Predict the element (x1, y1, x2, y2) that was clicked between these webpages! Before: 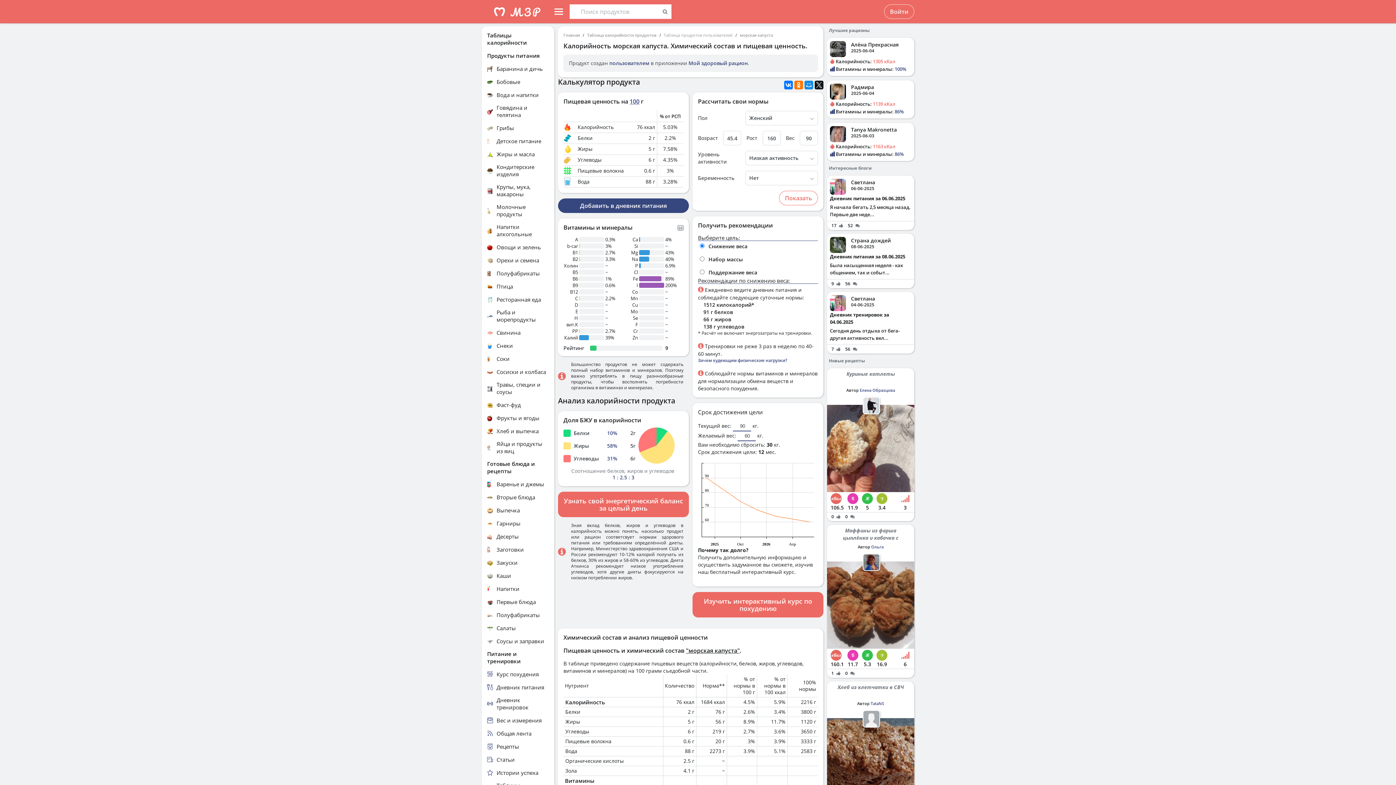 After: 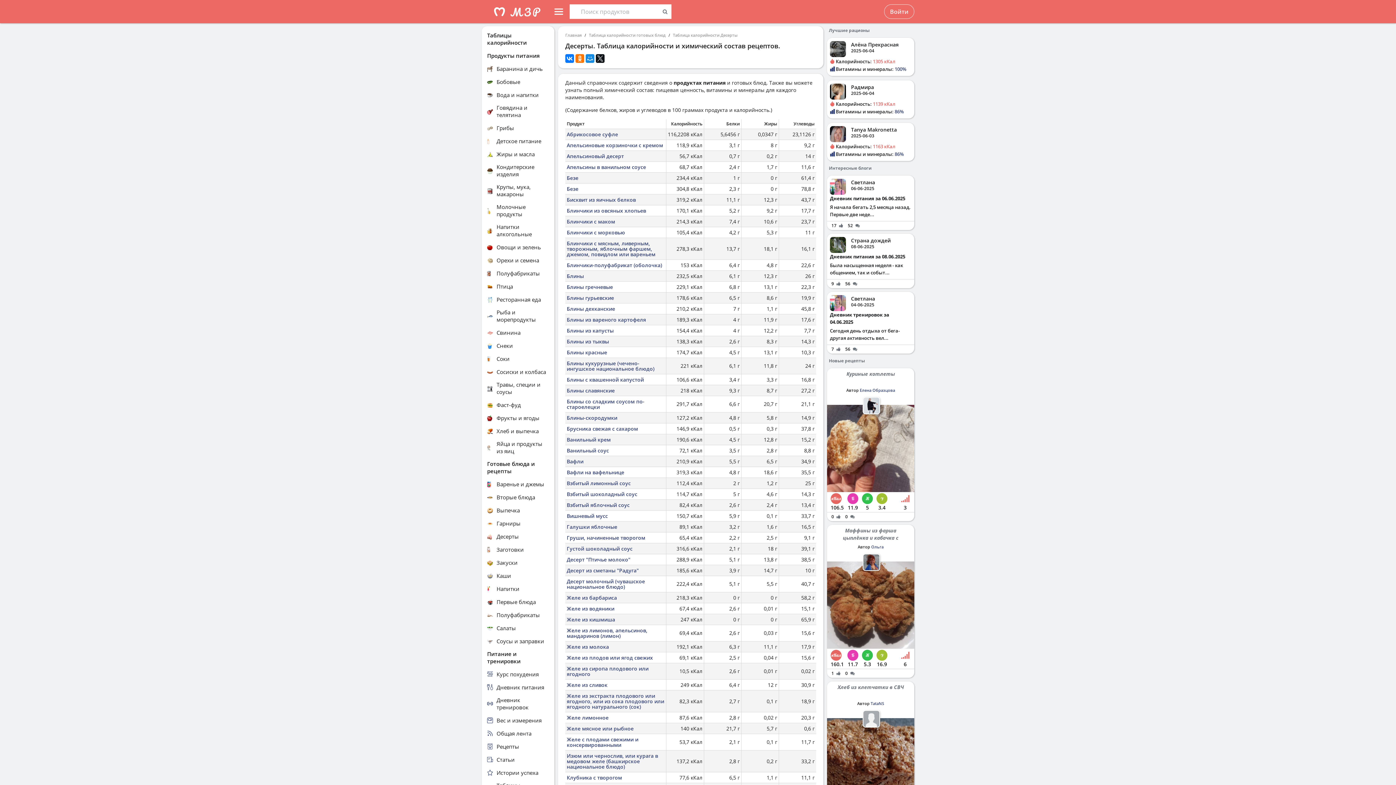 Action: bbox: (487, 532, 549, 540) label: Десерты